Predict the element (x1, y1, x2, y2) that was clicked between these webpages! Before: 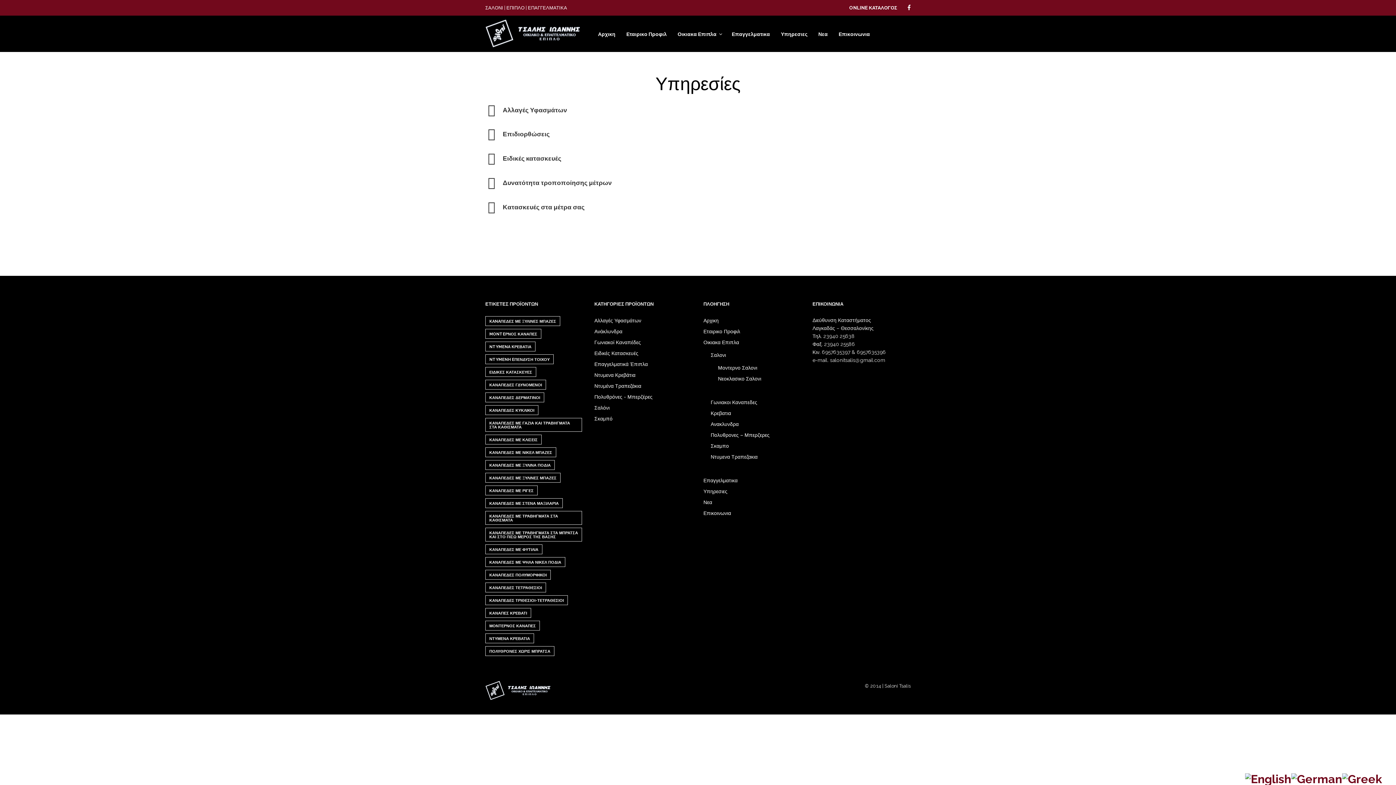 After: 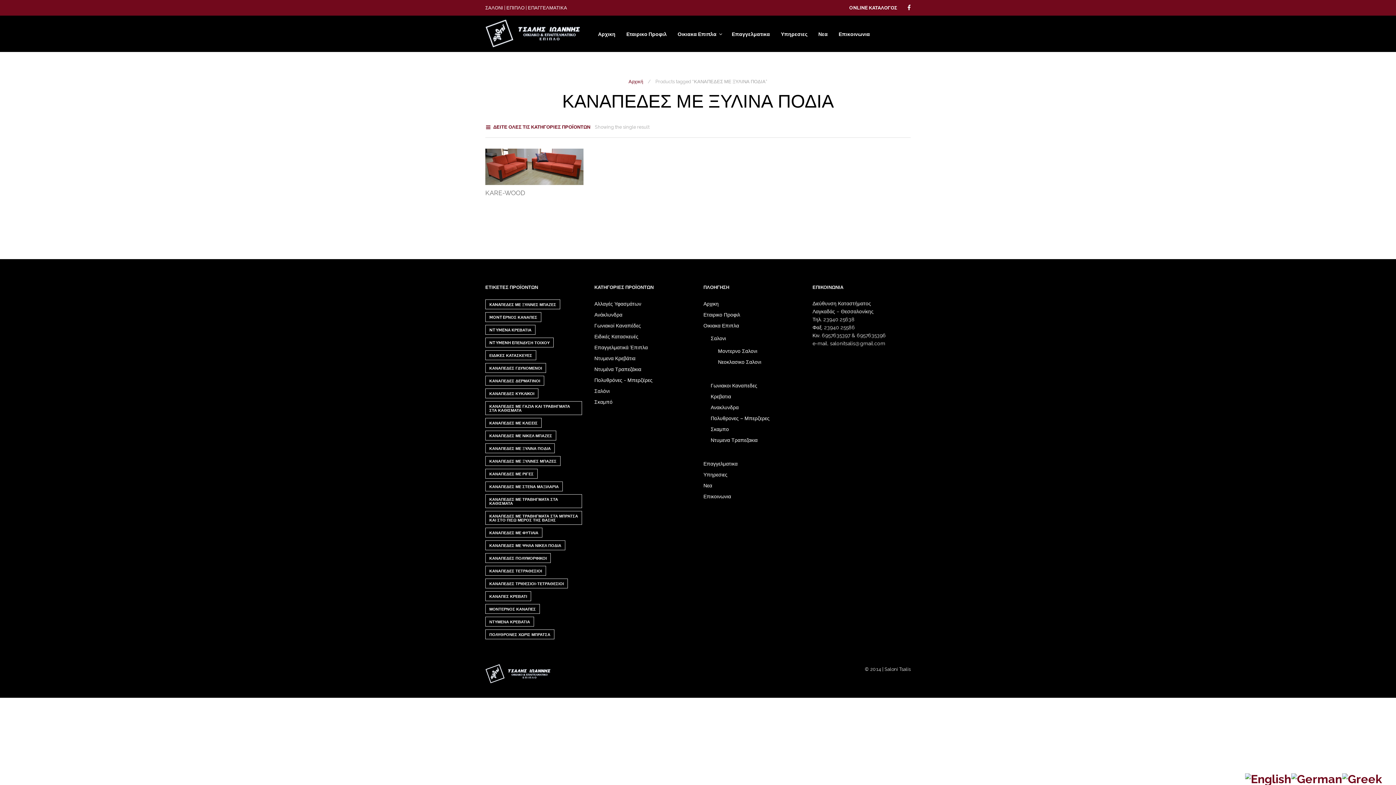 Action: label: ΚΑΝΑΠΕΔΕΣ ΜΕ ΞΥΛΙΝΑ ΠΟΔΙΑ (1 στοιχείο) bbox: (485, 460, 554, 470)